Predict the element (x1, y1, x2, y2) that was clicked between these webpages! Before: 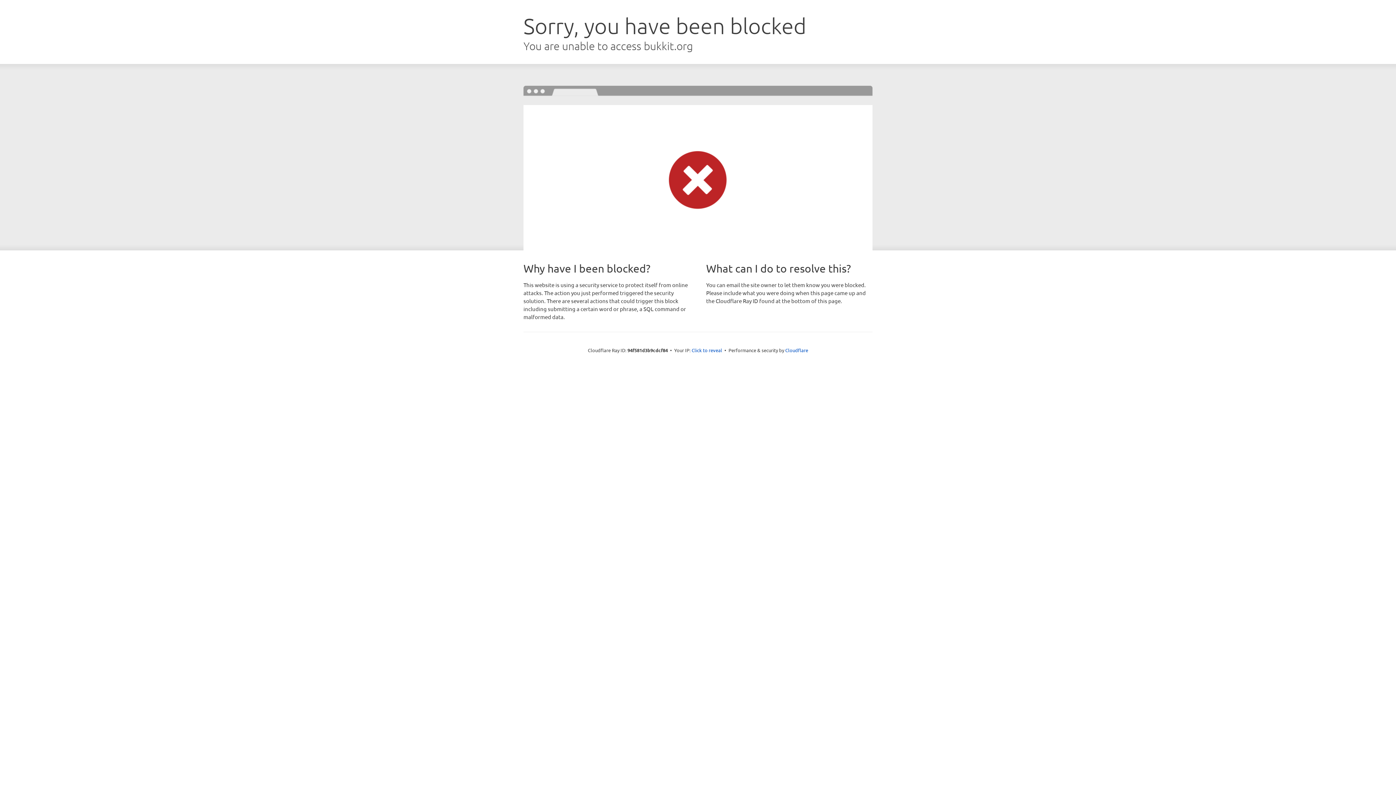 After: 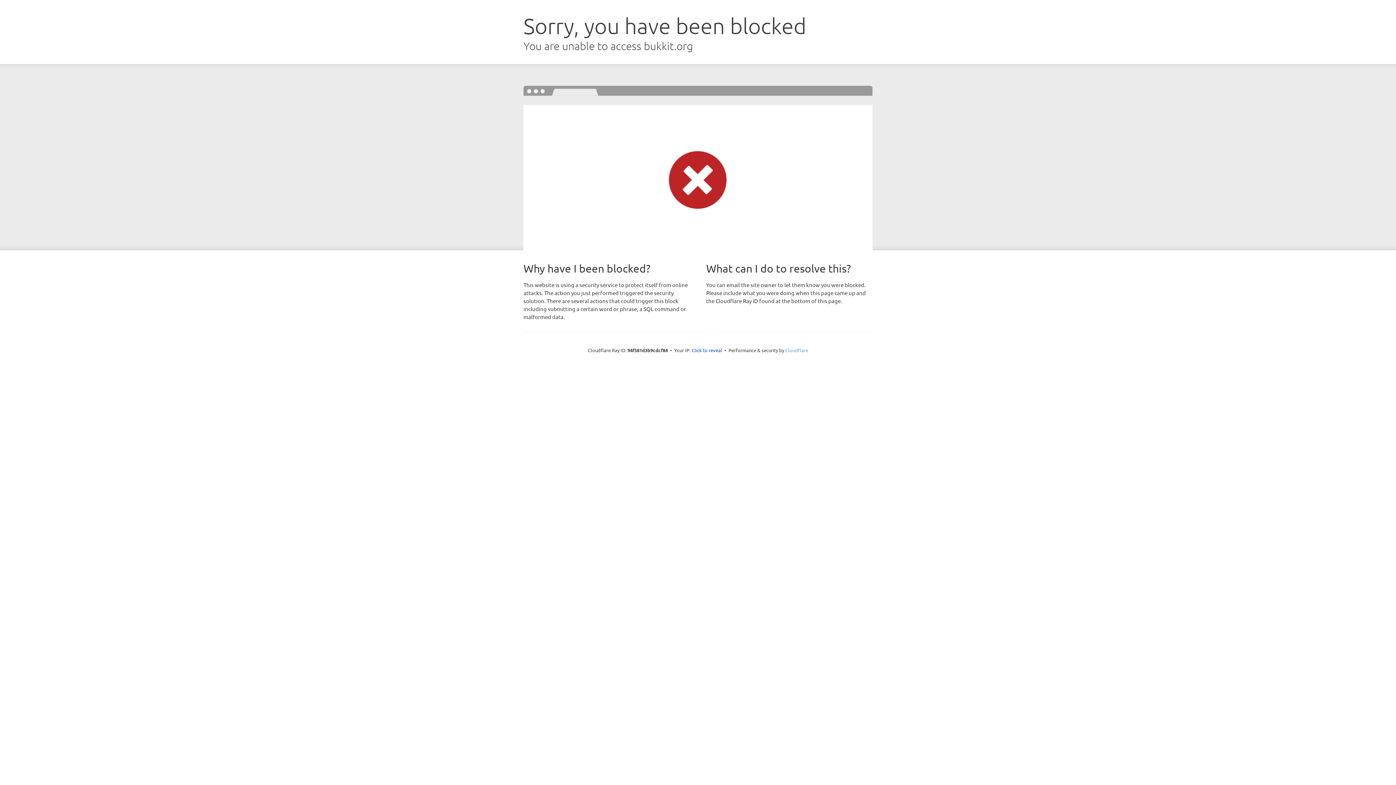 Action: label: Cloudflare bbox: (785, 347, 808, 353)